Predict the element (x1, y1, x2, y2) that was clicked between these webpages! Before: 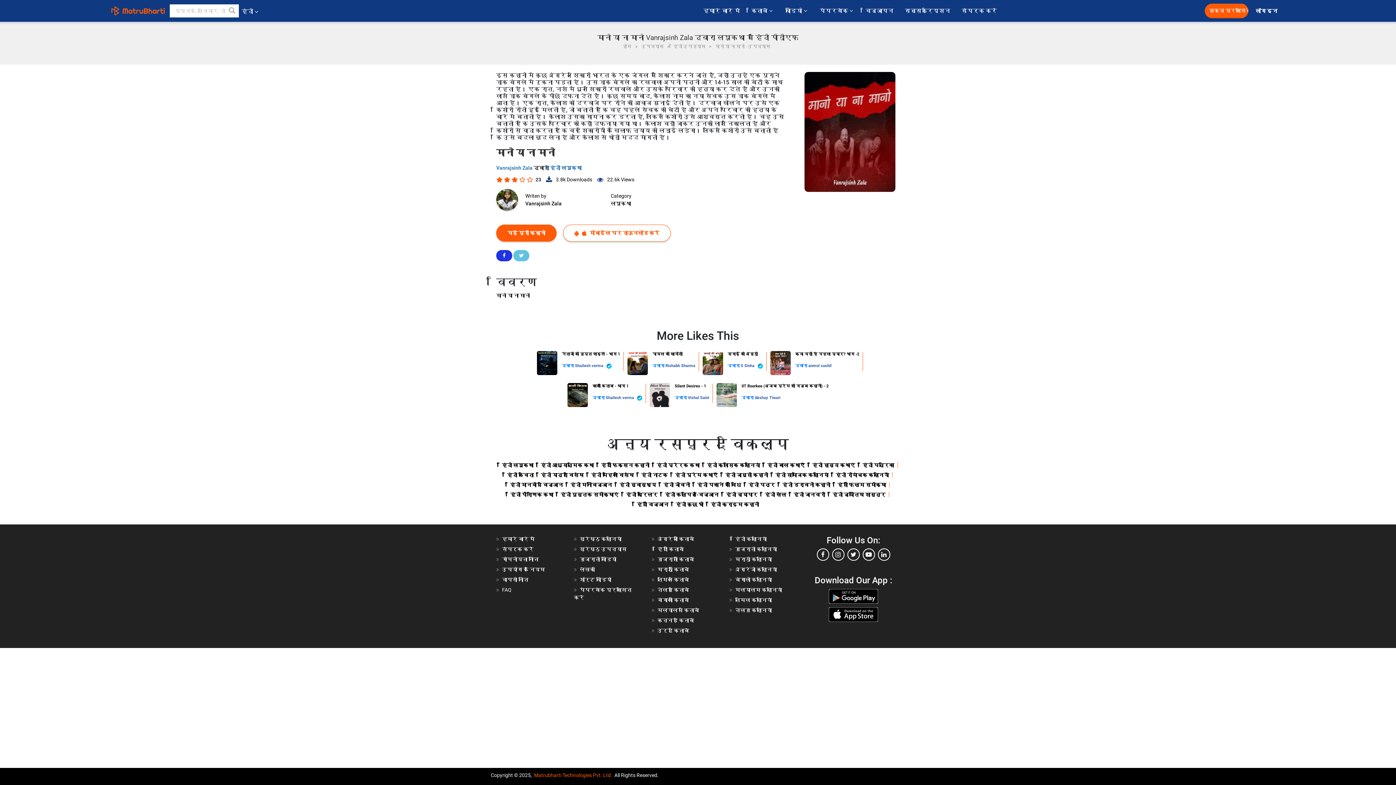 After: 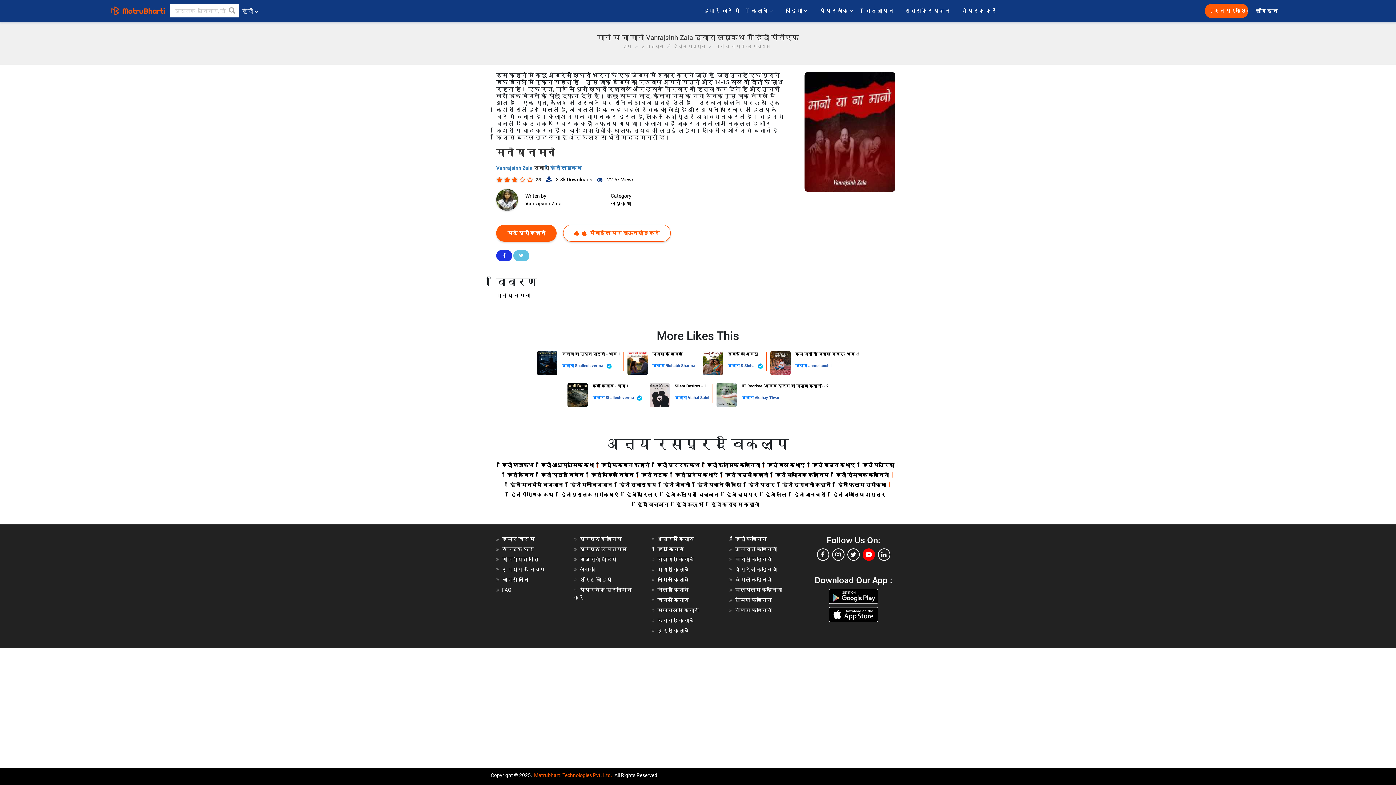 Action: bbox: (862, 548, 875, 561) label: youtube